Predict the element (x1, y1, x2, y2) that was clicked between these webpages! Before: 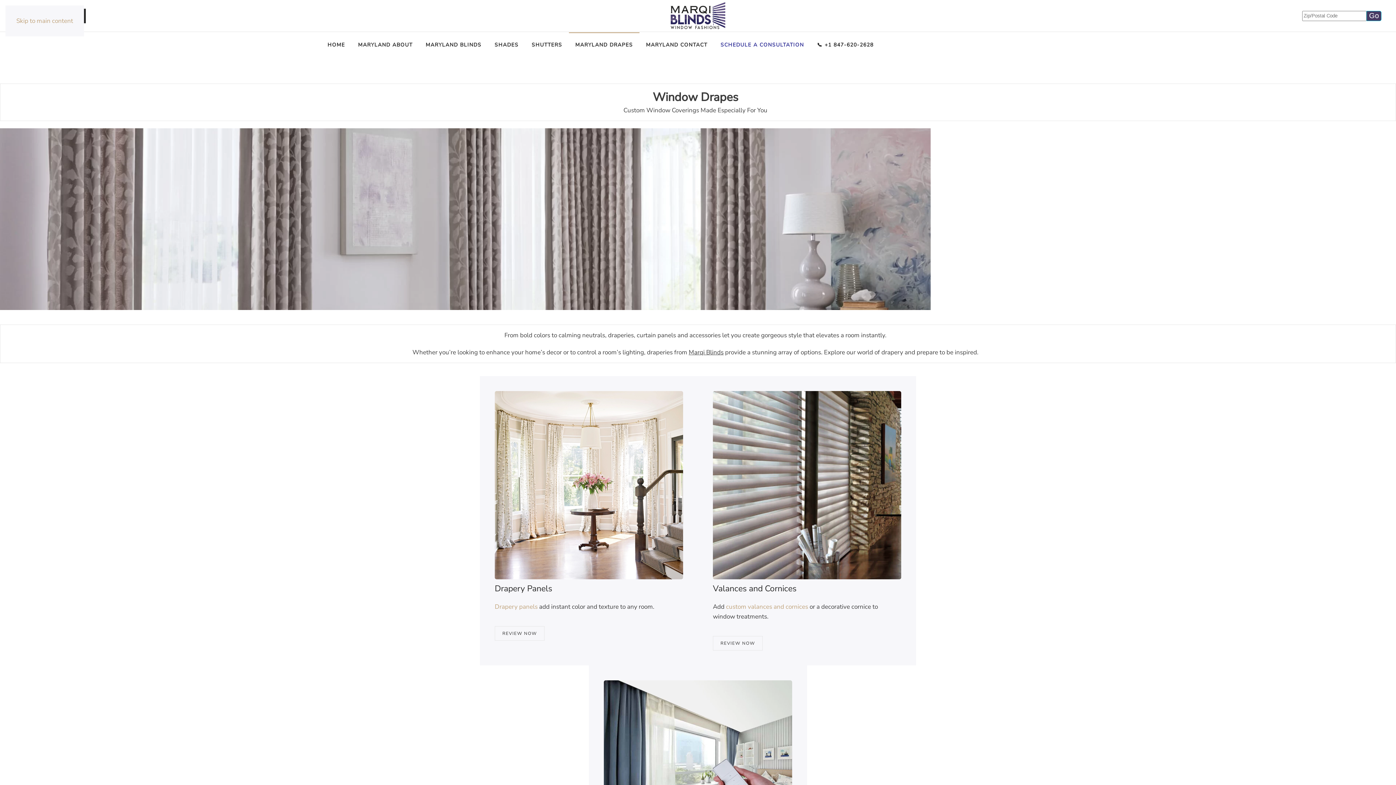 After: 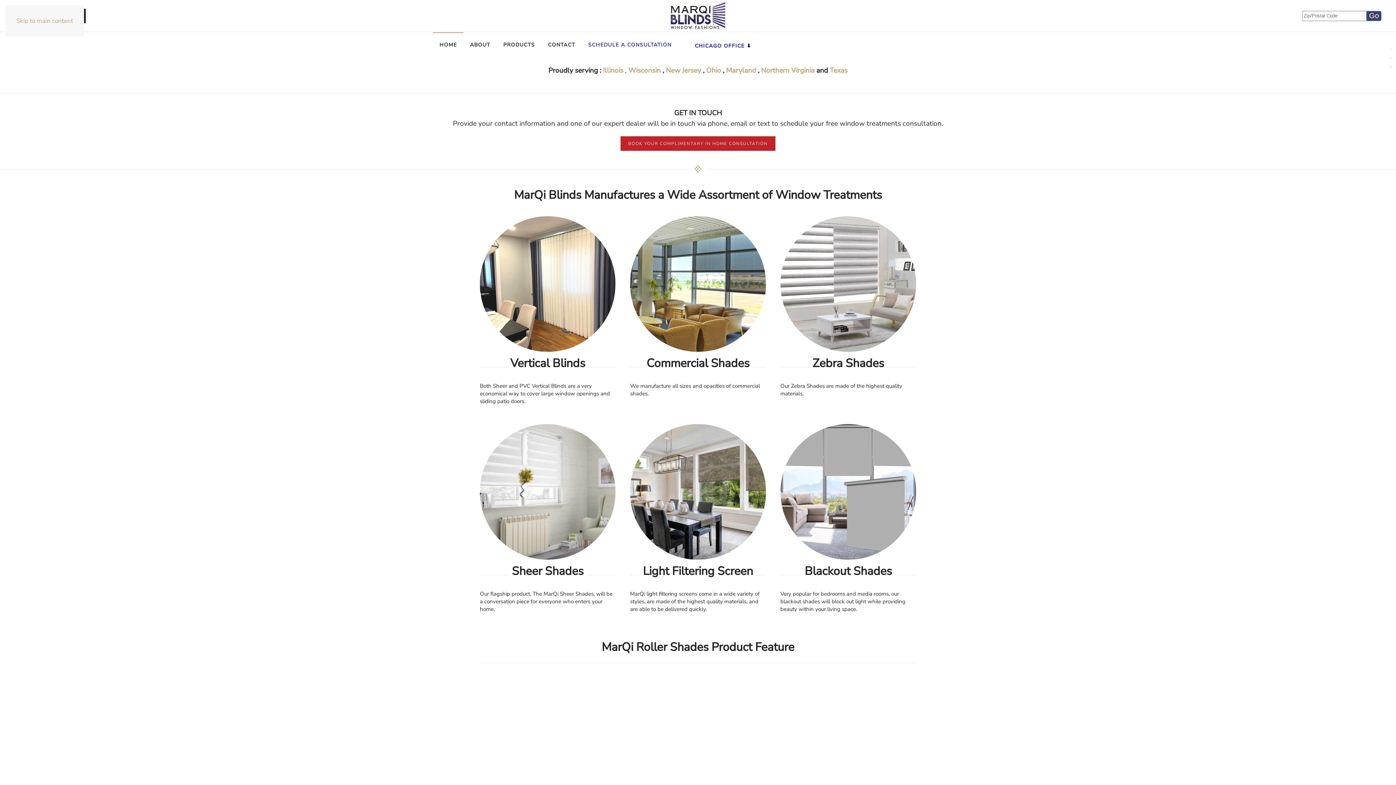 Action: label: Back to home bbox: (670, 2, 725, 29)